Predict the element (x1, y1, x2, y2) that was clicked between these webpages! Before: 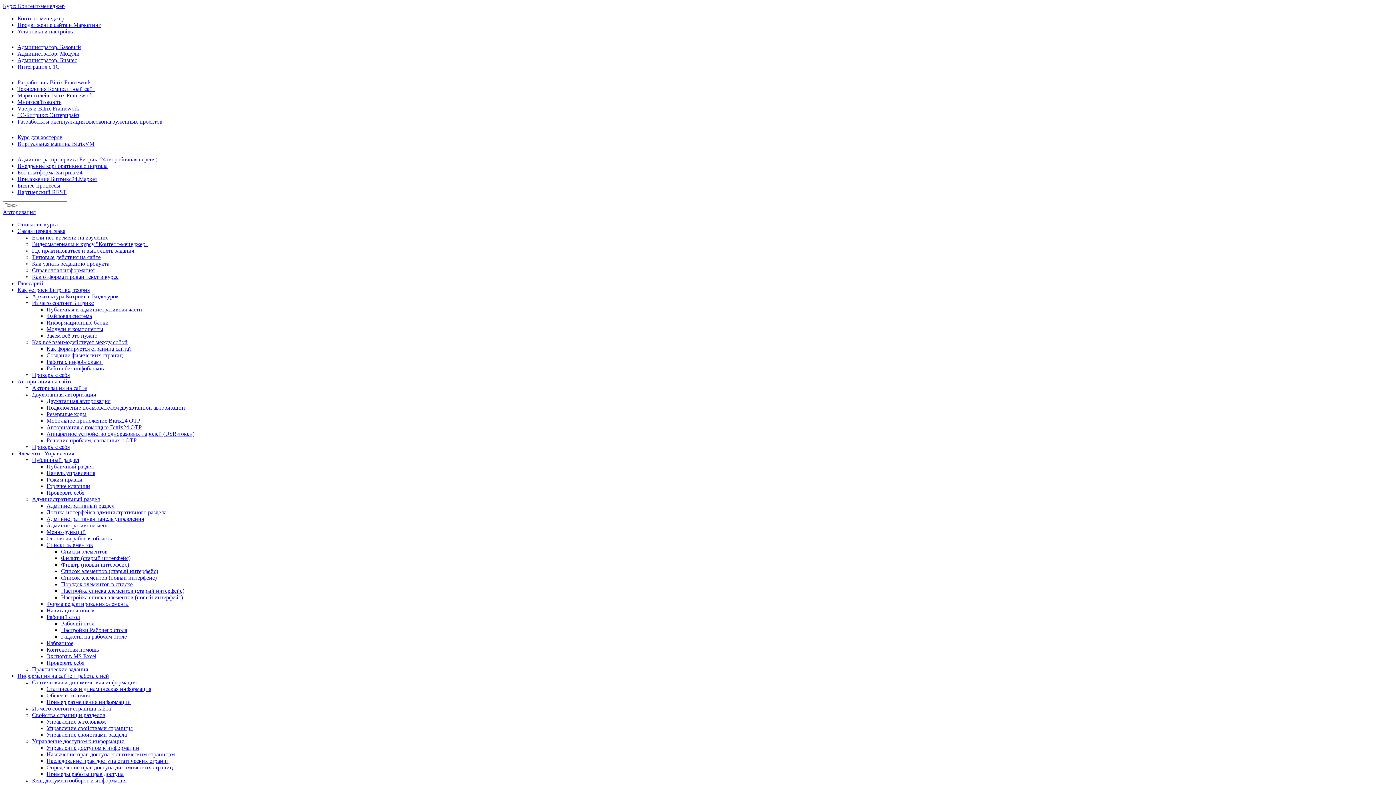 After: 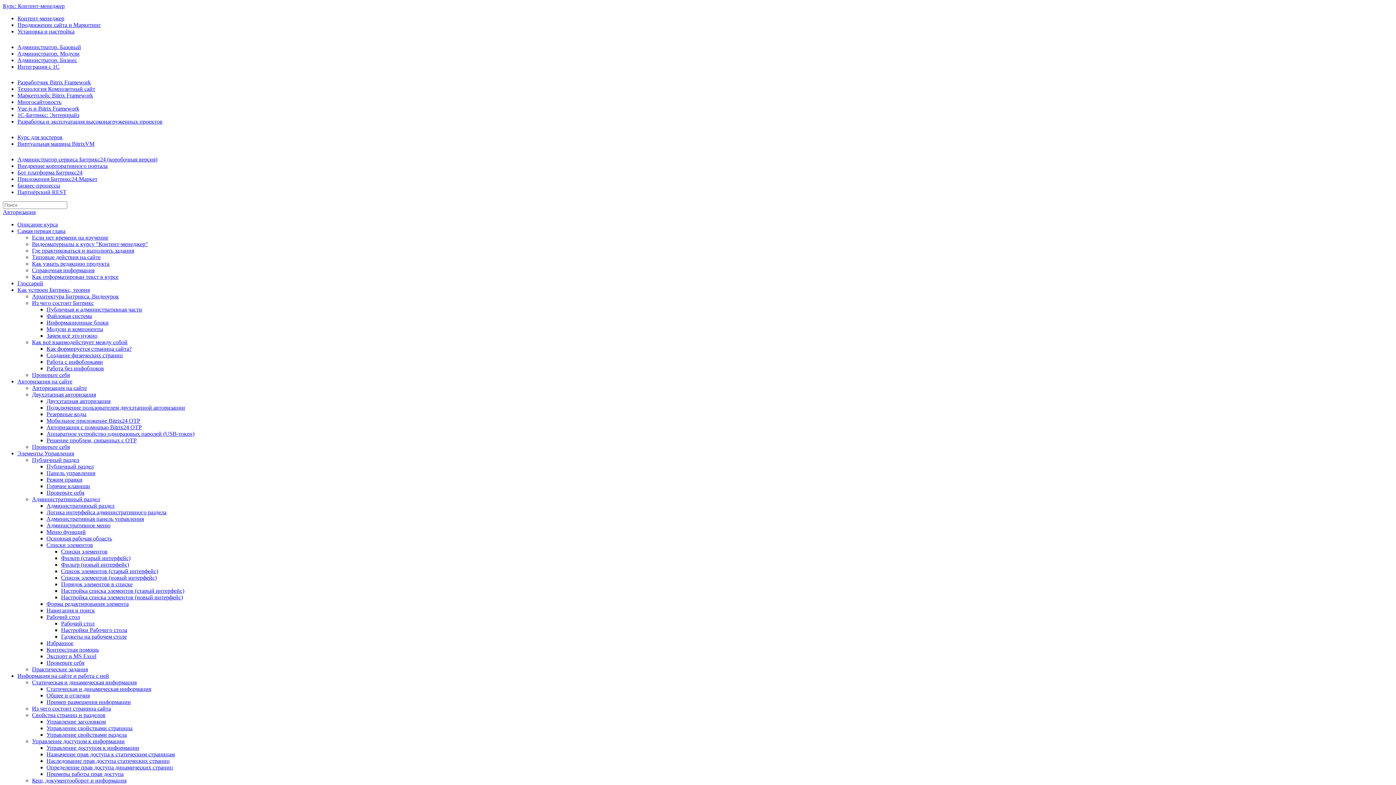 Action: bbox: (46, 522, 110, 528) label: Административное меню